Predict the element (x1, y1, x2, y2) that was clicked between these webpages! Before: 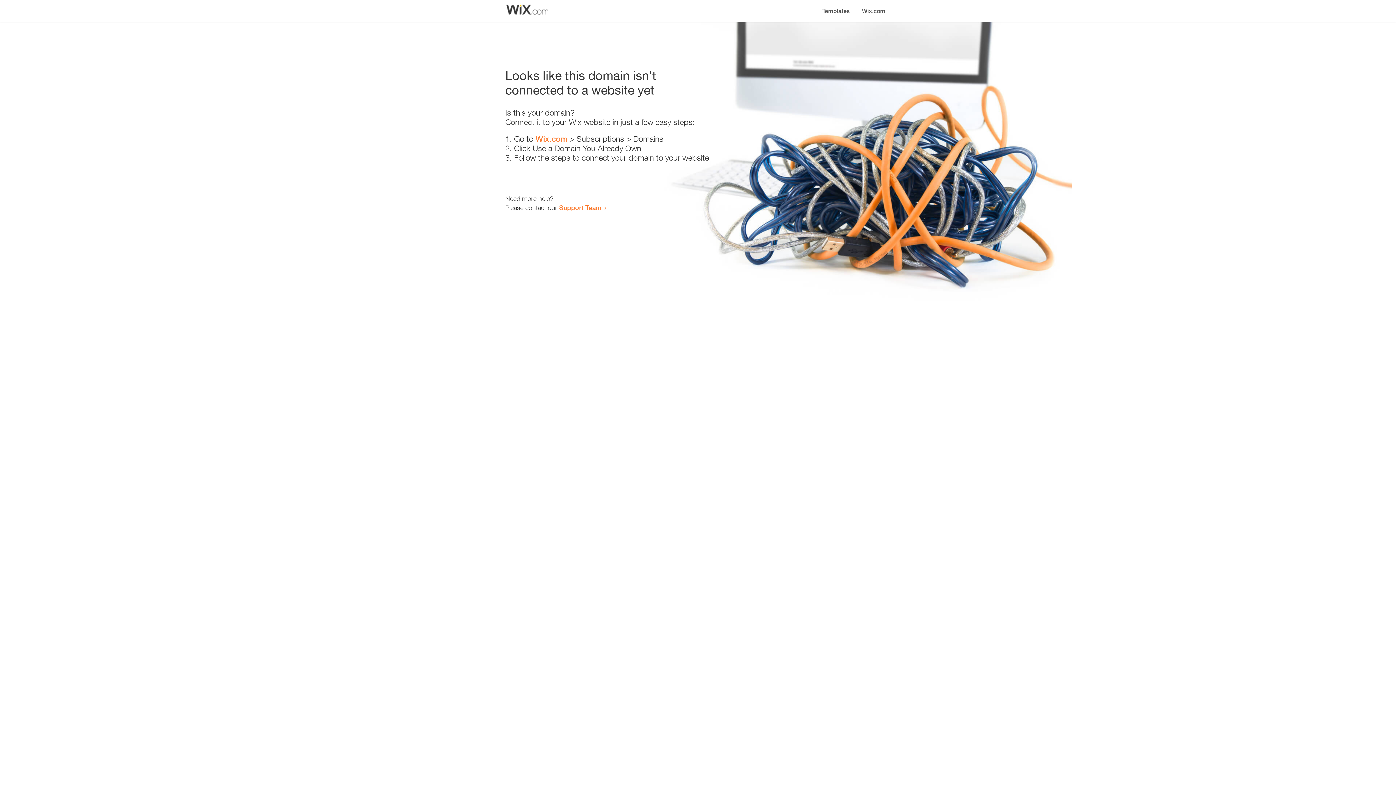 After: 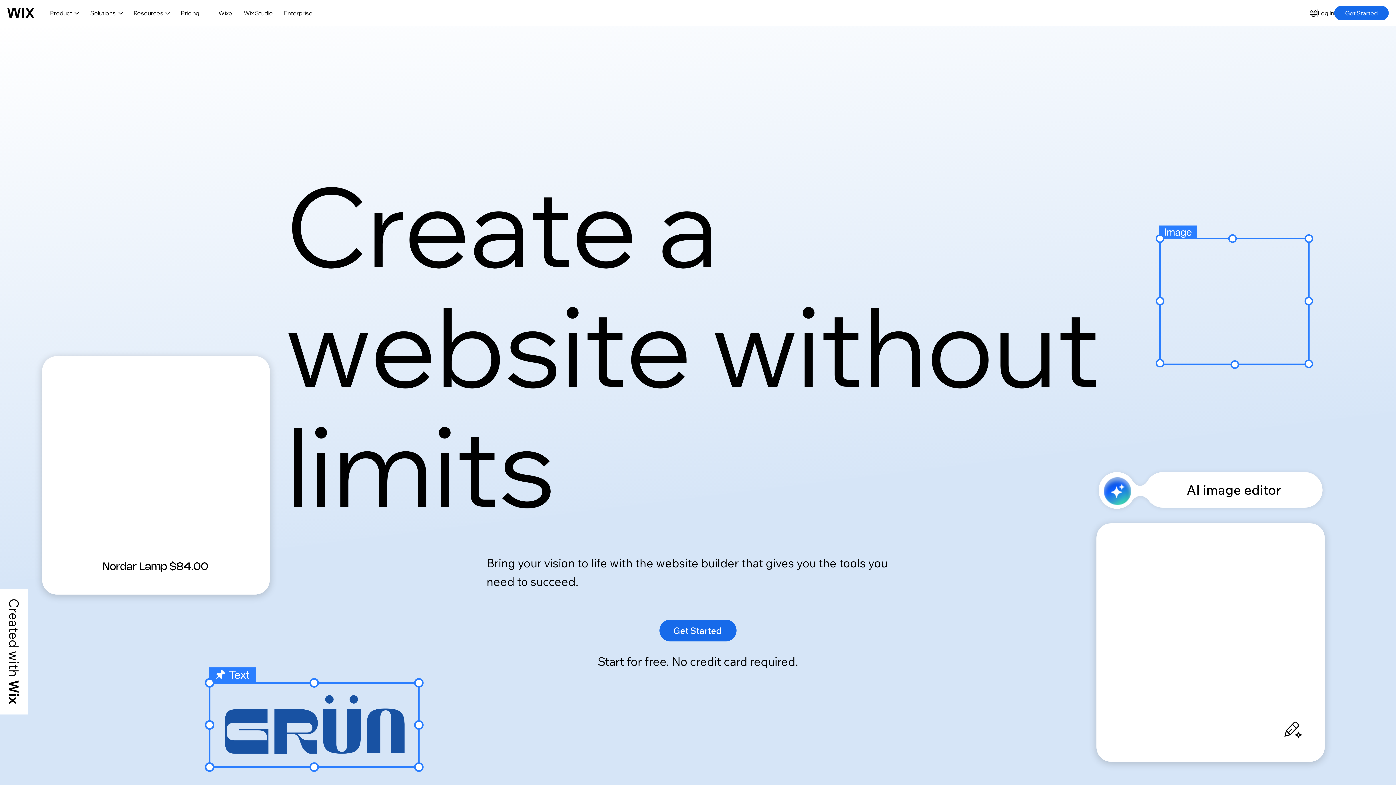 Action: bbox: (856, 0, 890, 14) label: Wix.com